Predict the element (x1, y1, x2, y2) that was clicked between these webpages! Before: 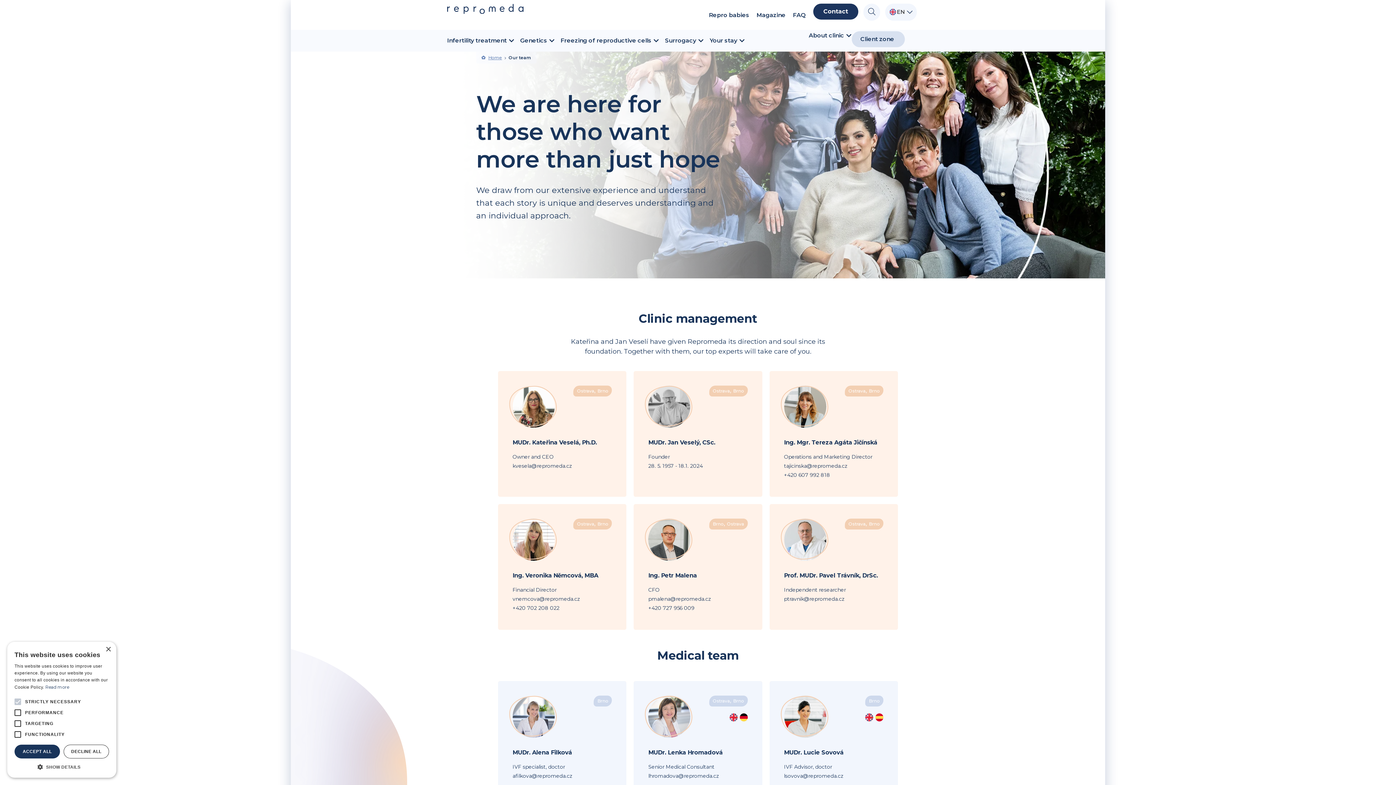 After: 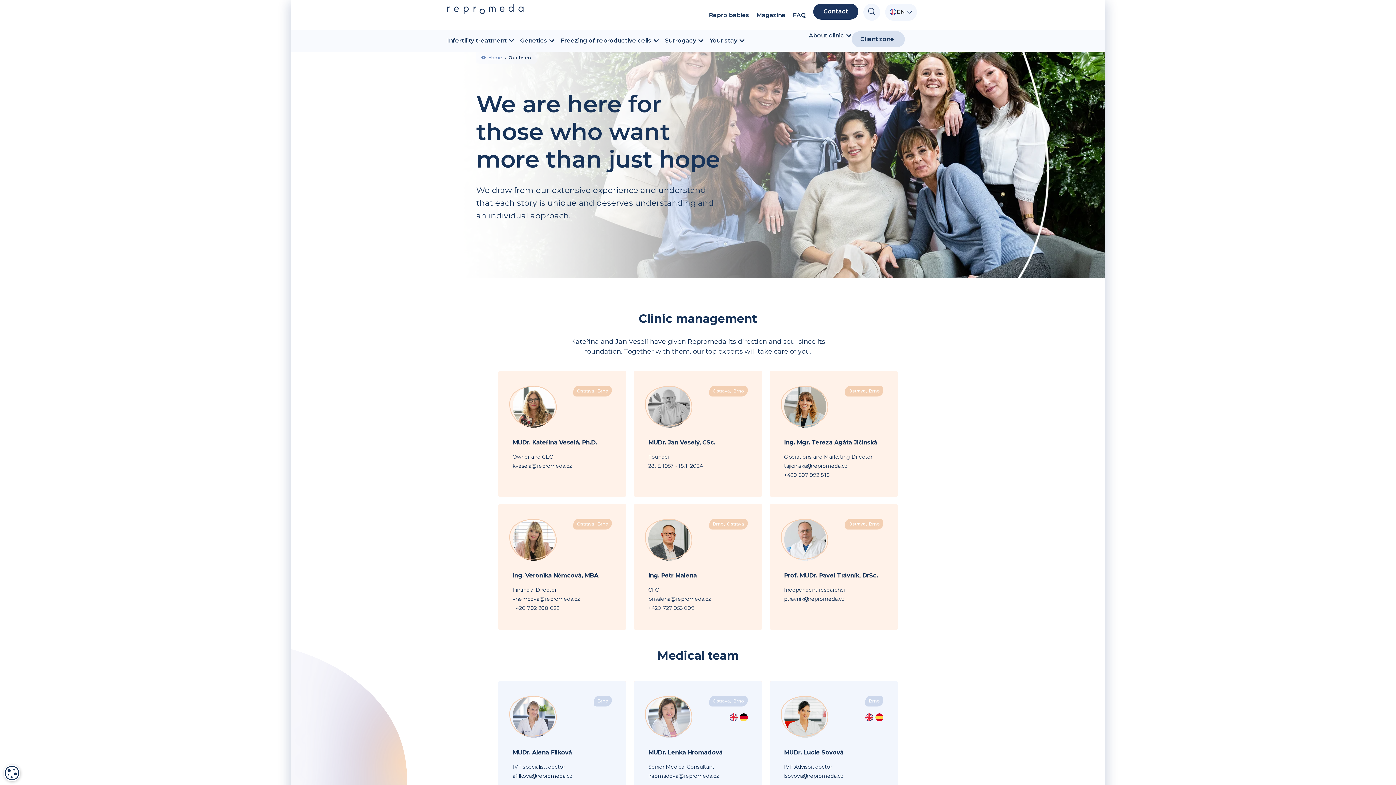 Action: bbox: (105, 647, 110, 652) label: Close